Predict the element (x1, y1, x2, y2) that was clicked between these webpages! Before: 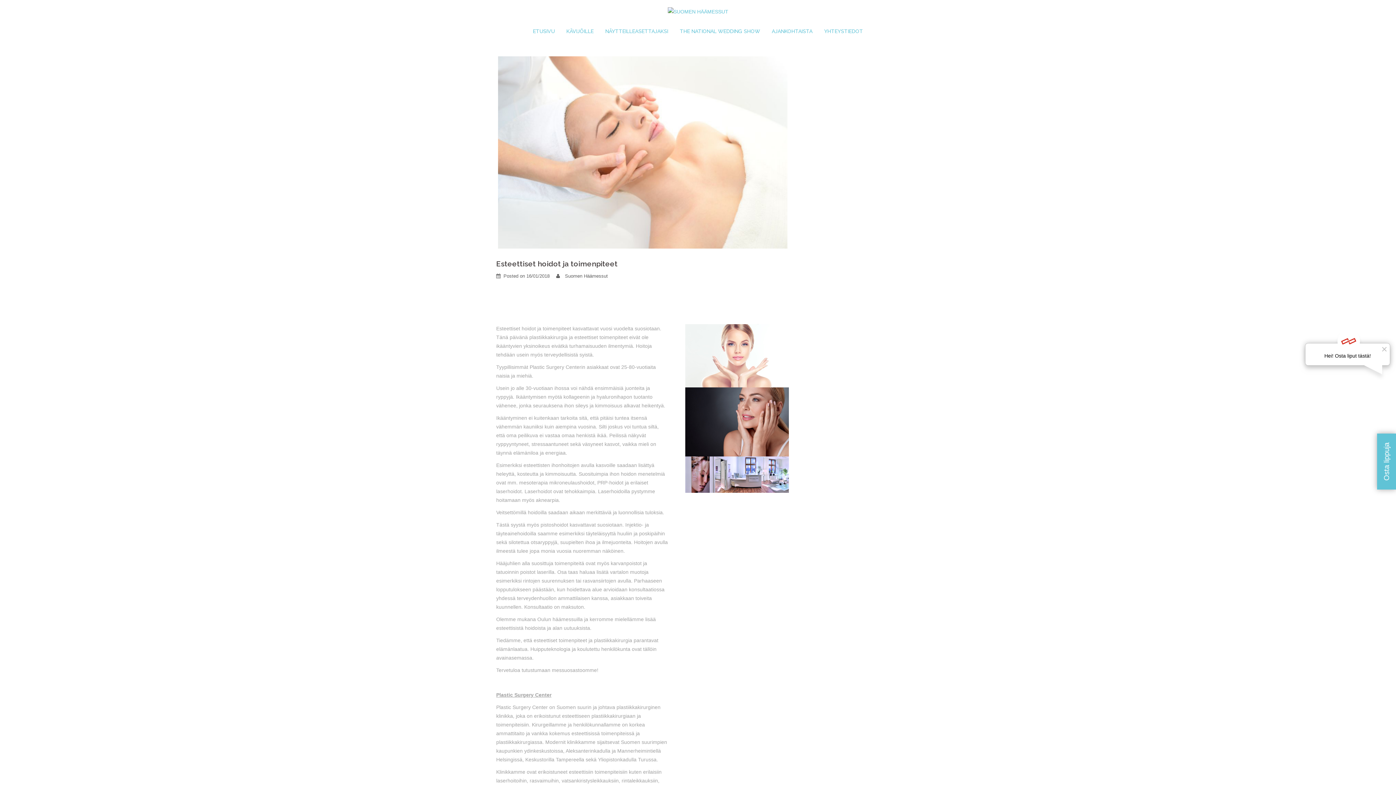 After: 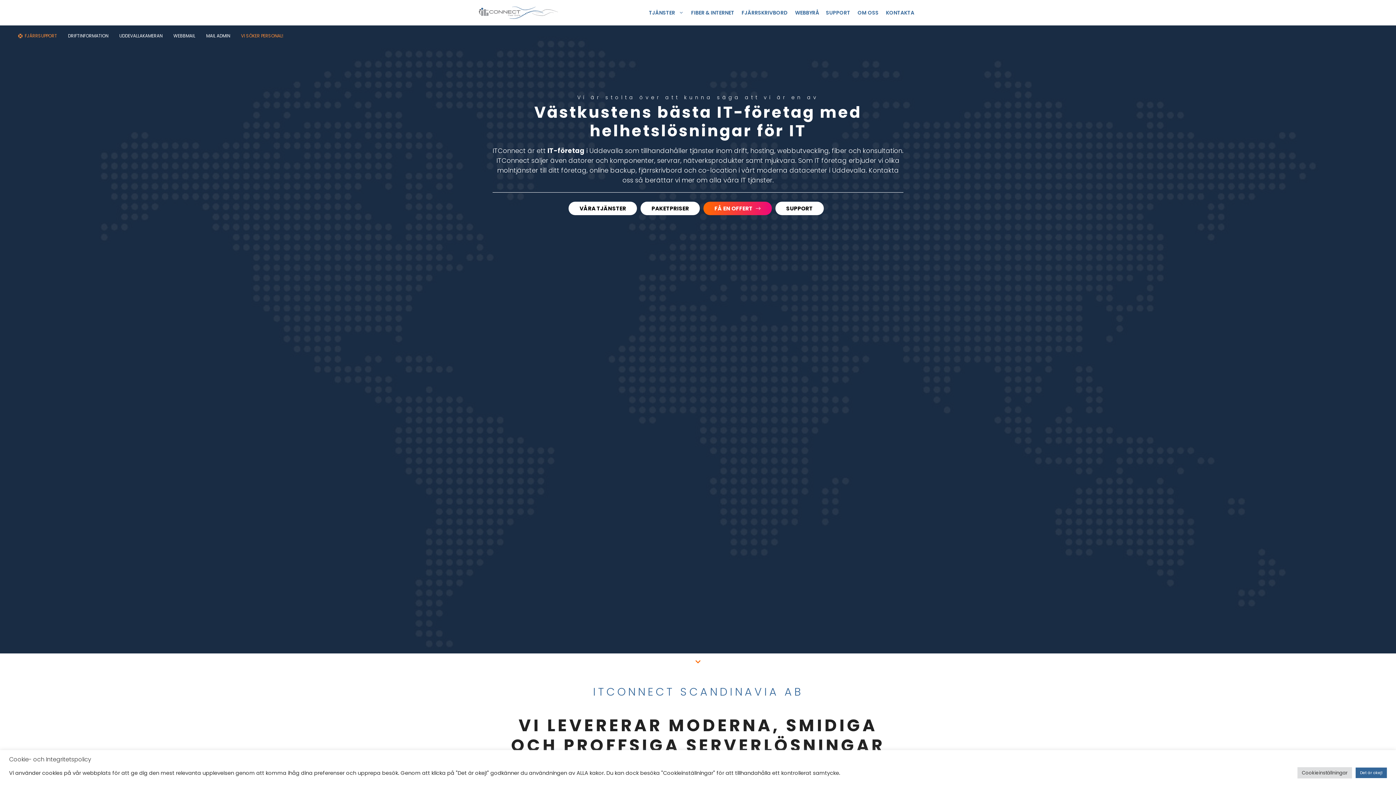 Action: bbox: (533, 26, 554, 35) label: ETUSIVU